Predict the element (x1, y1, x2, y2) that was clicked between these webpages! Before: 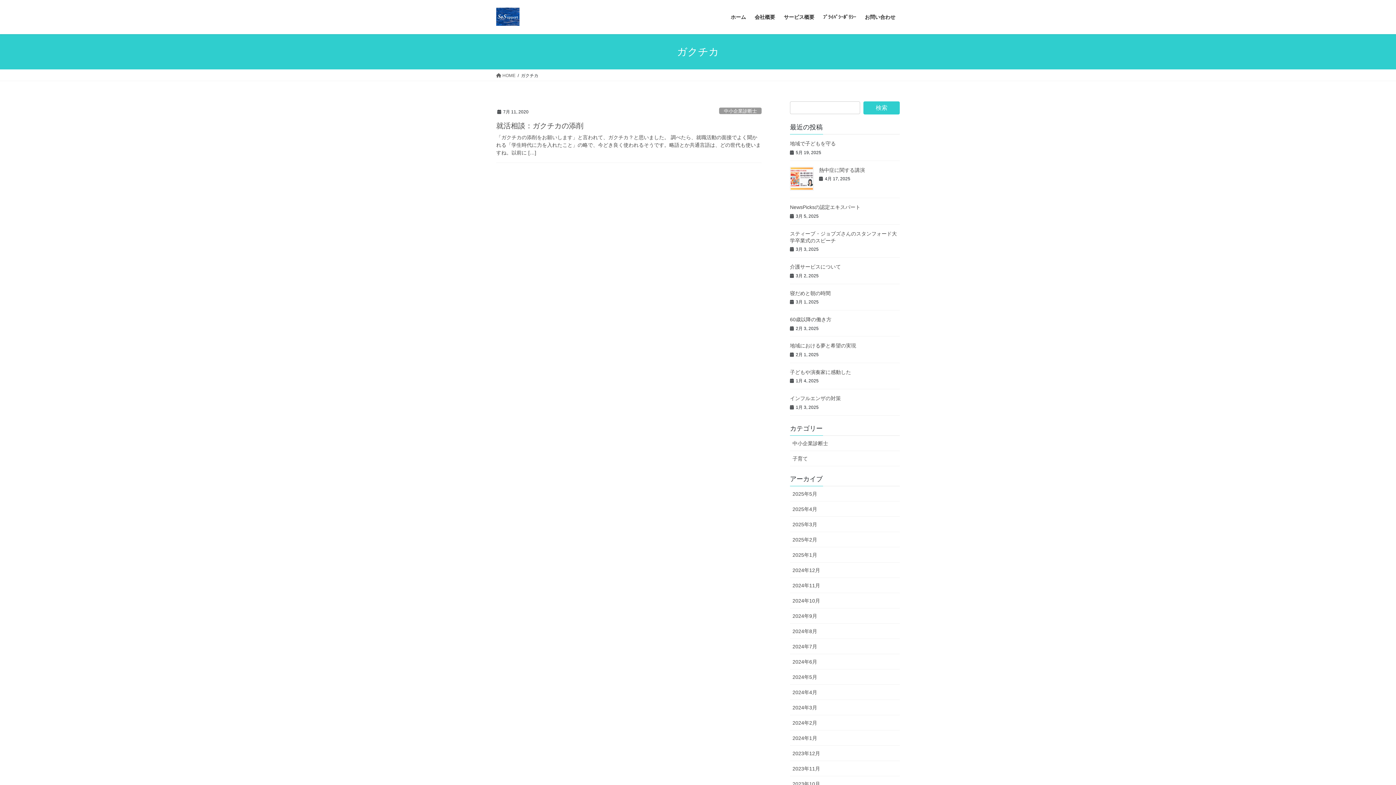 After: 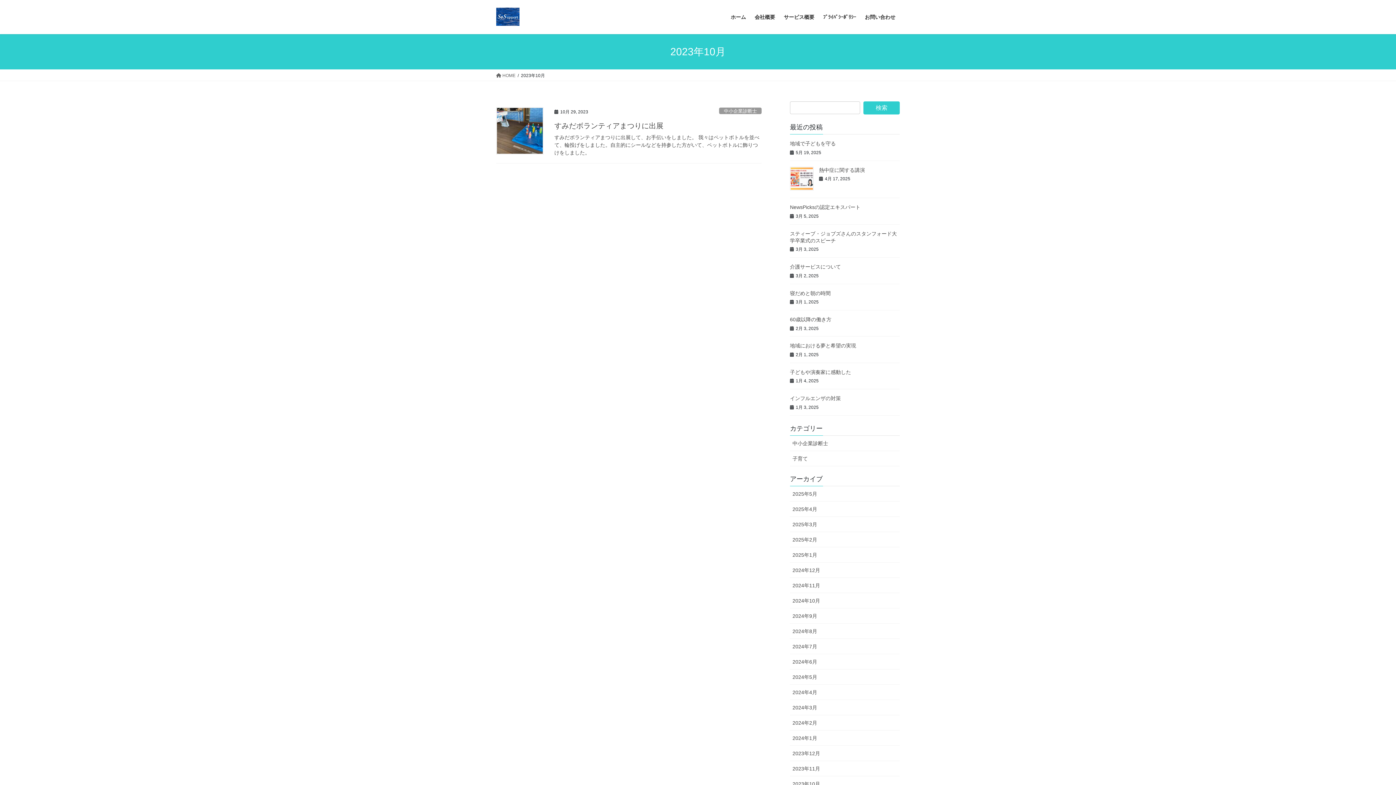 Action: bbox: (790, 776, 900, 791) label: 2023年10月